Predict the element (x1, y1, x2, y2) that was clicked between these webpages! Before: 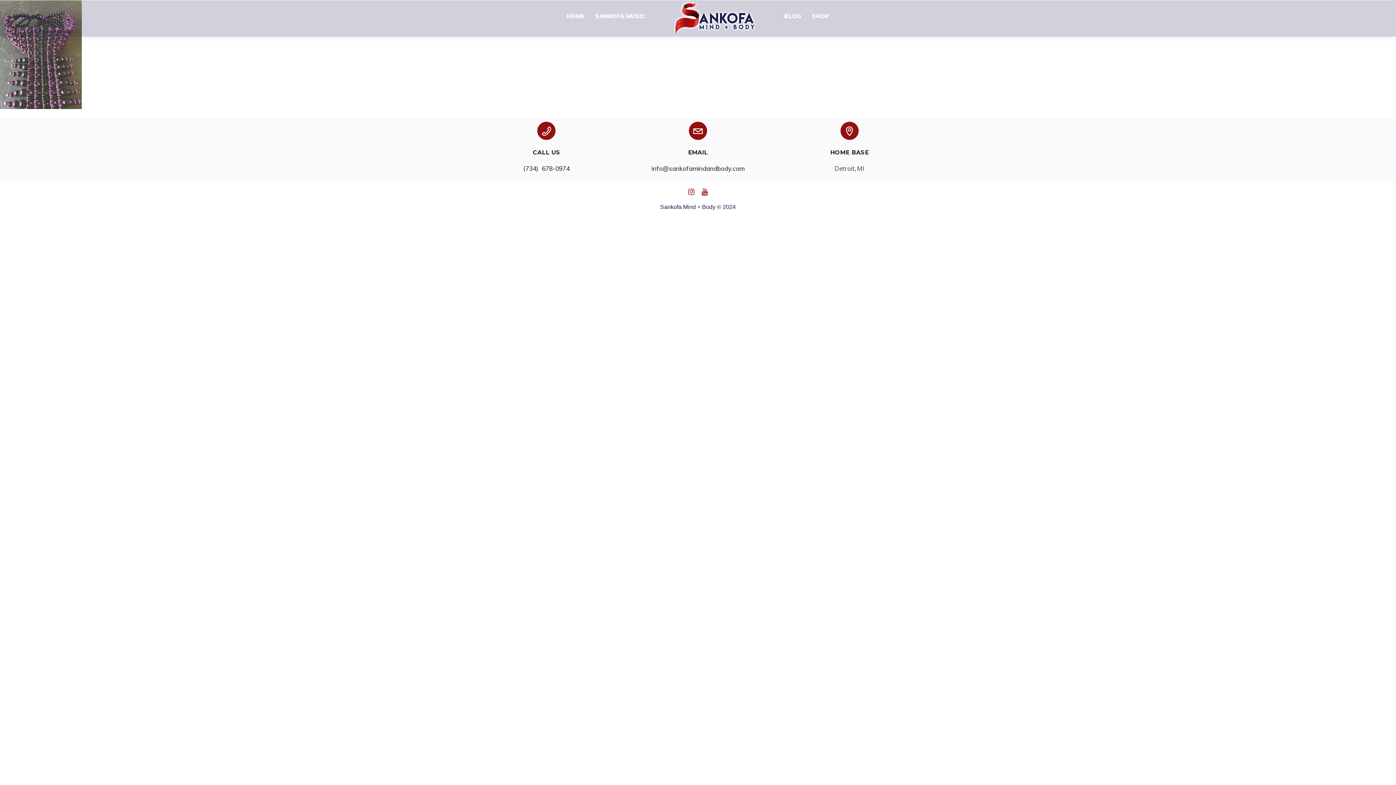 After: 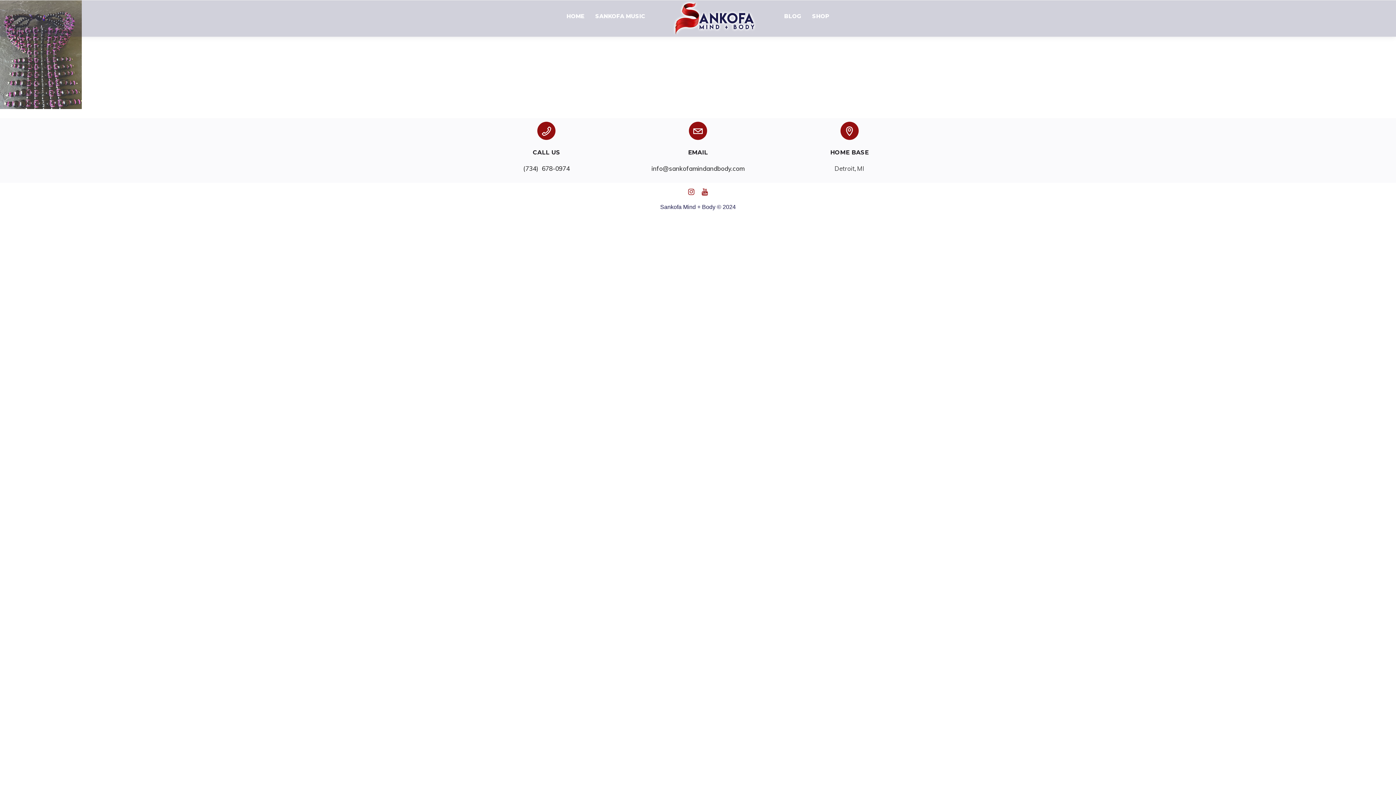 Action: bbox: (684, 190, 698, 197)